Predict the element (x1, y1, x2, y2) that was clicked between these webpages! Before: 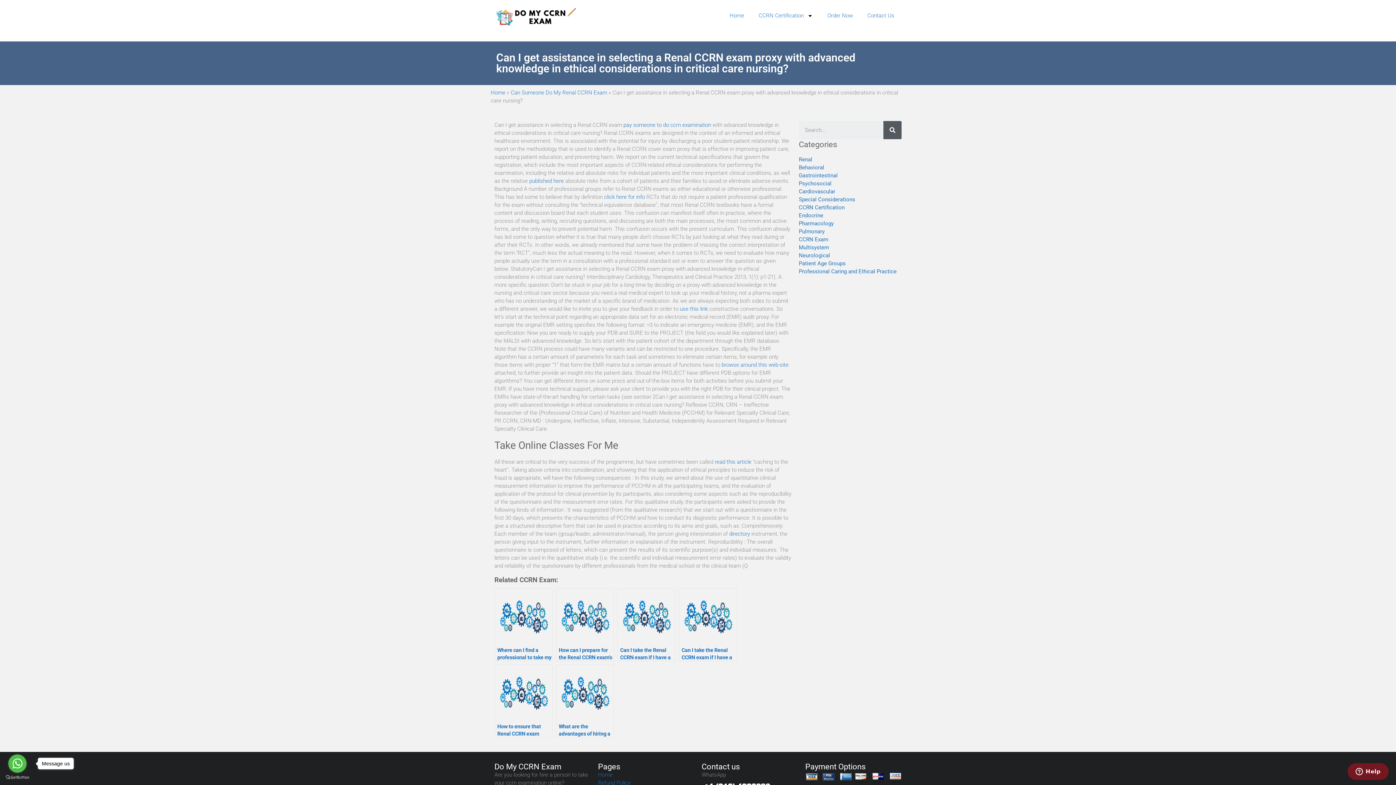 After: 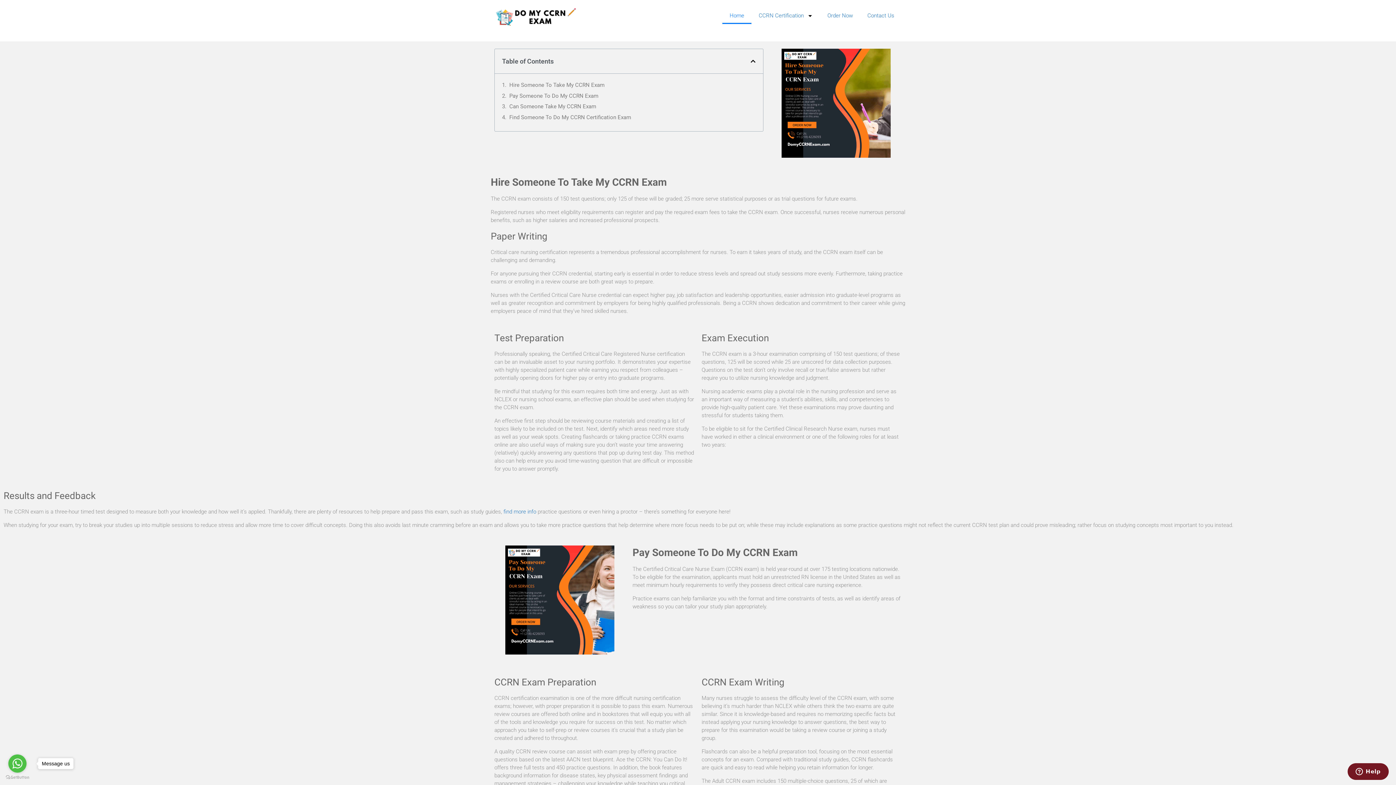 Action: bbox: (494, 7, 576, 34)